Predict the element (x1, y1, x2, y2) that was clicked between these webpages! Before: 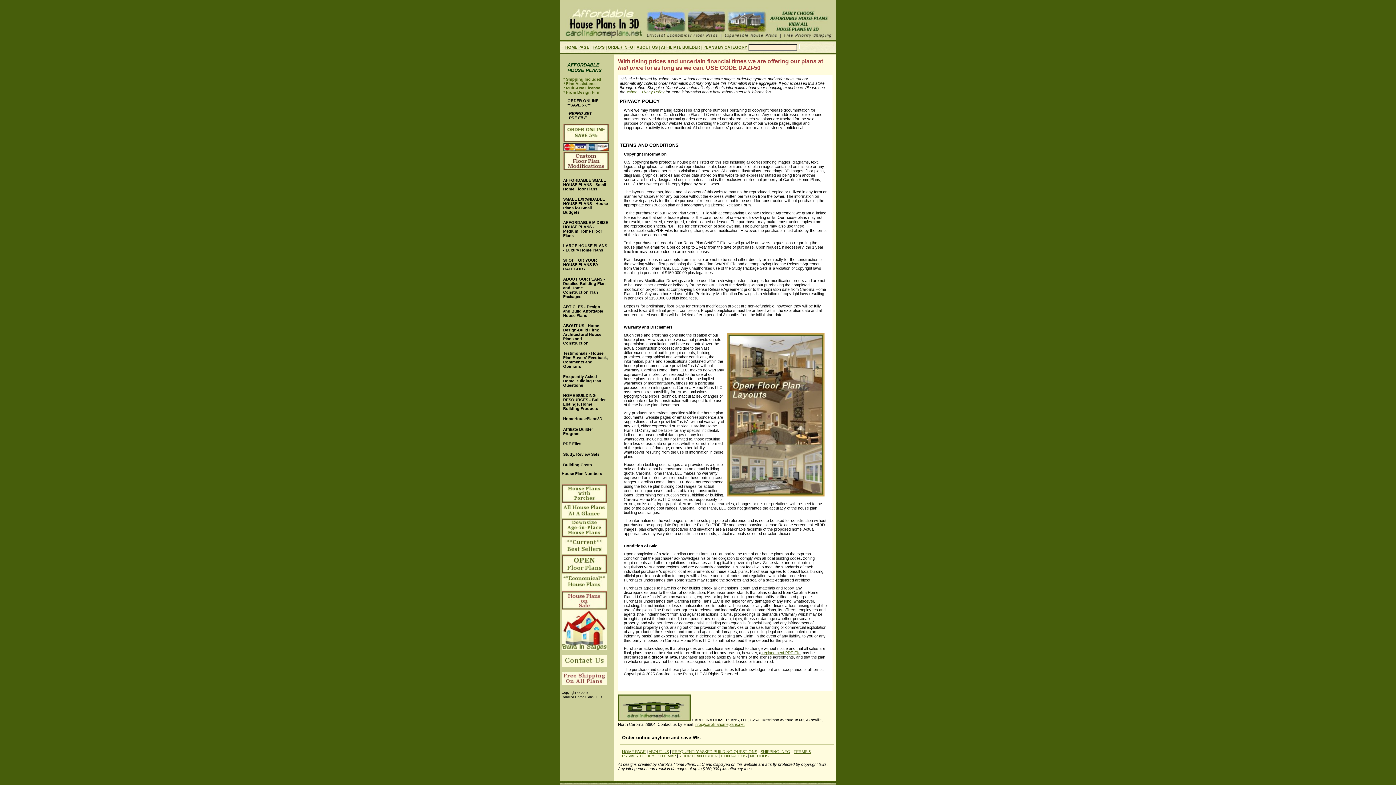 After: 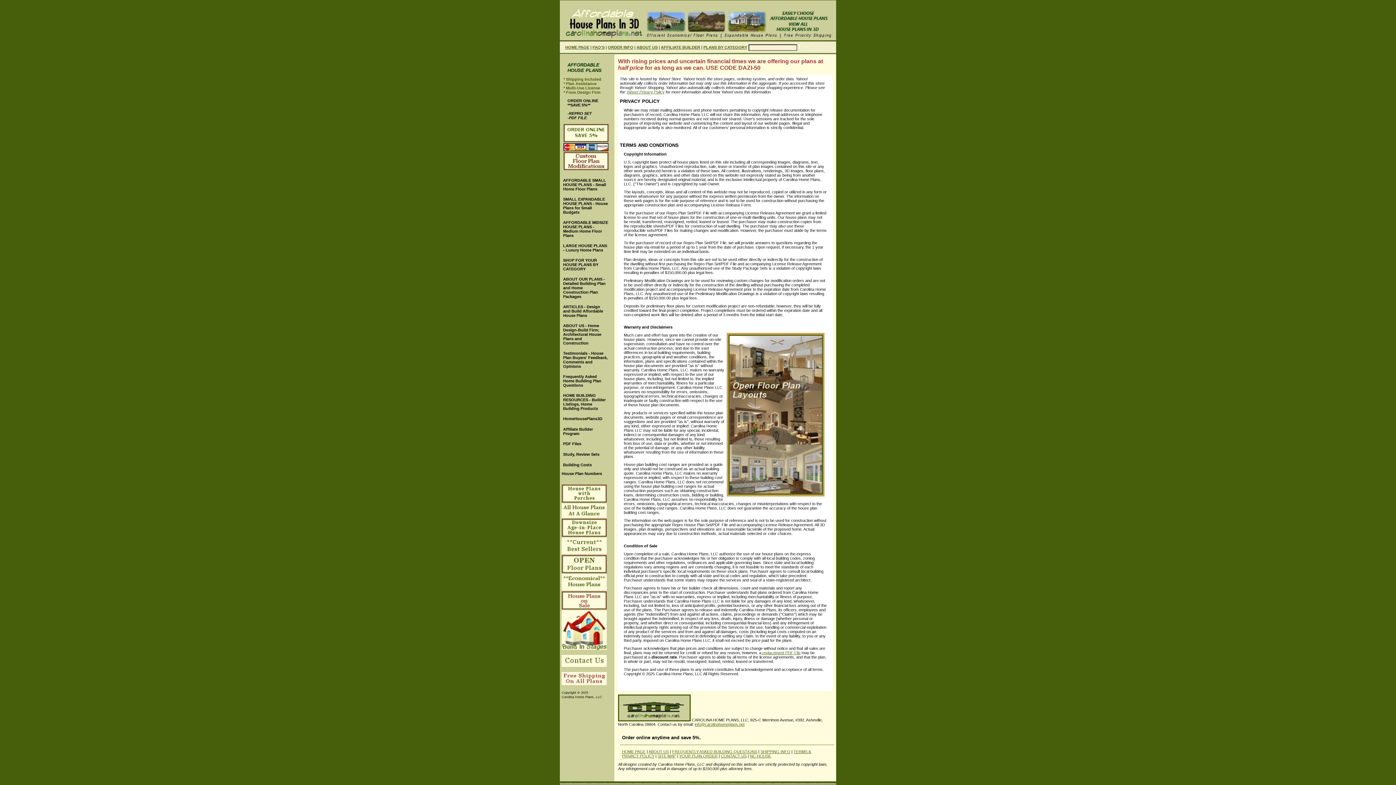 Action: bbox: (561, 663, 606, 668)